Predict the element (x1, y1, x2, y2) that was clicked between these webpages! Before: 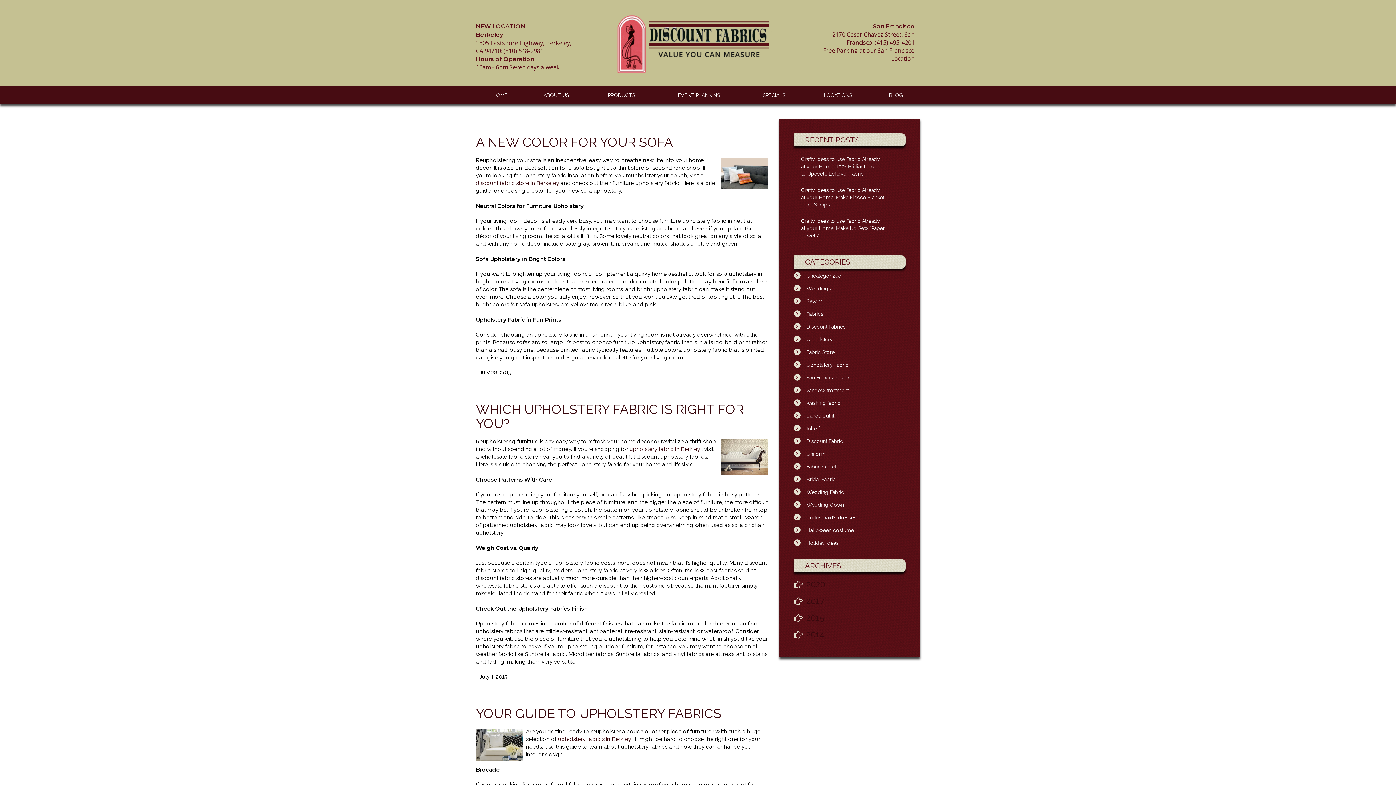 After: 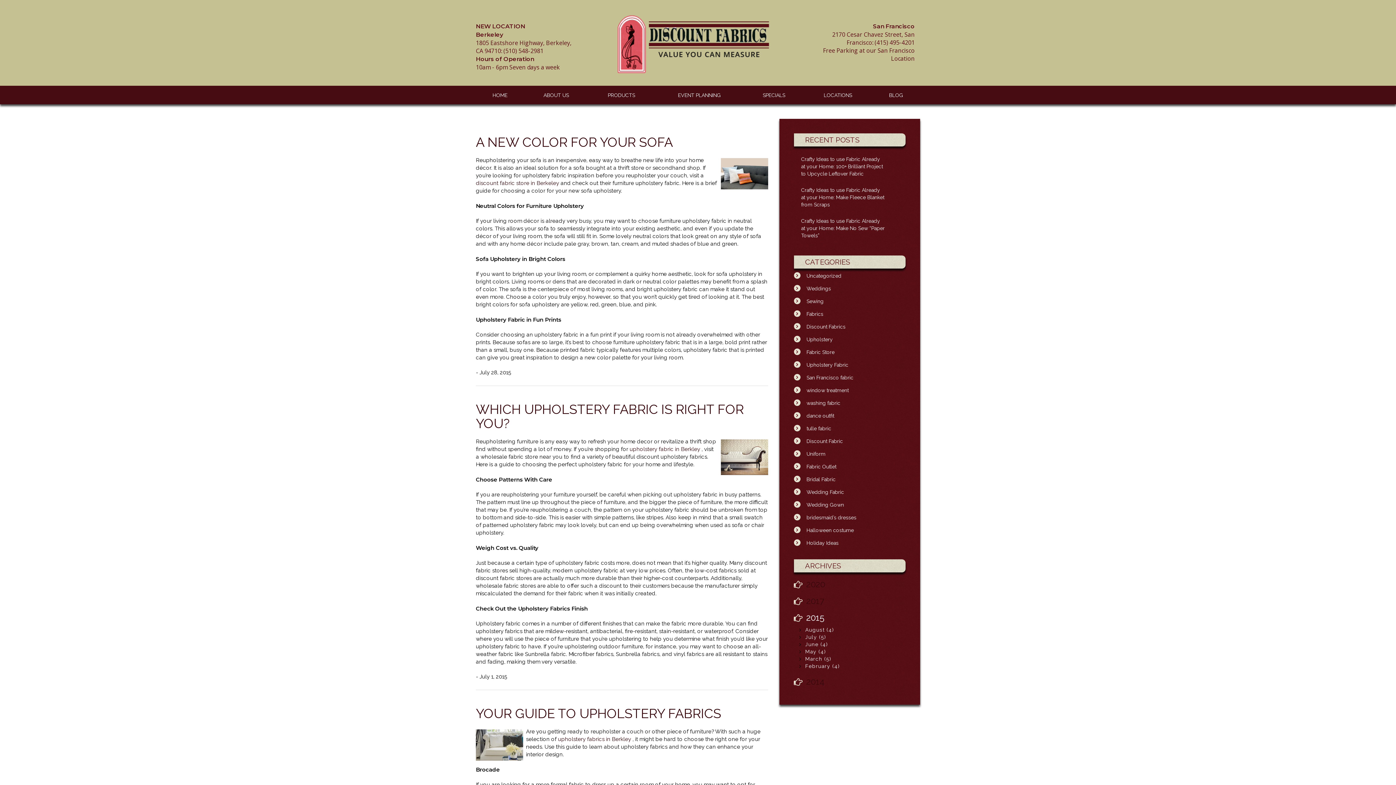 Action: label: 2015 bbox: (806, 612, 824, 623)